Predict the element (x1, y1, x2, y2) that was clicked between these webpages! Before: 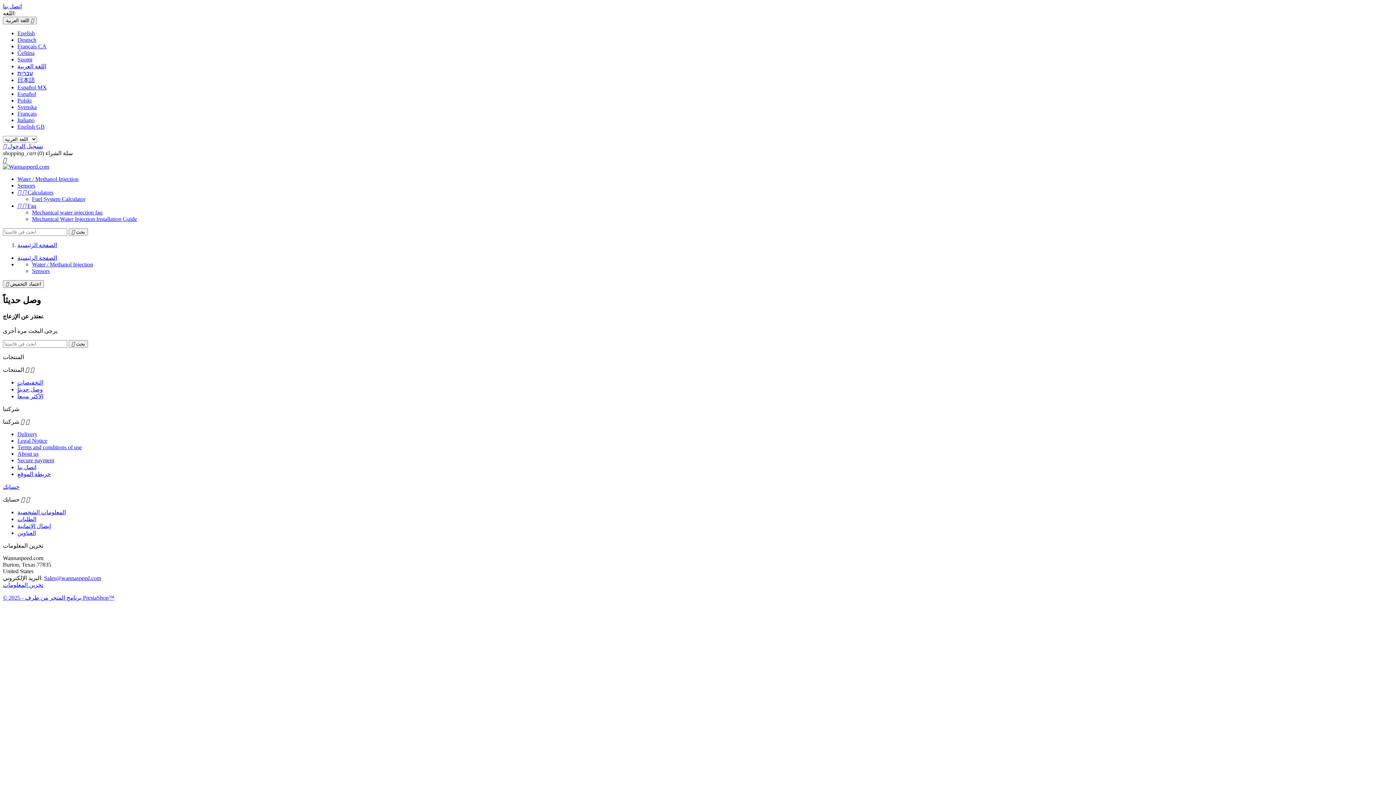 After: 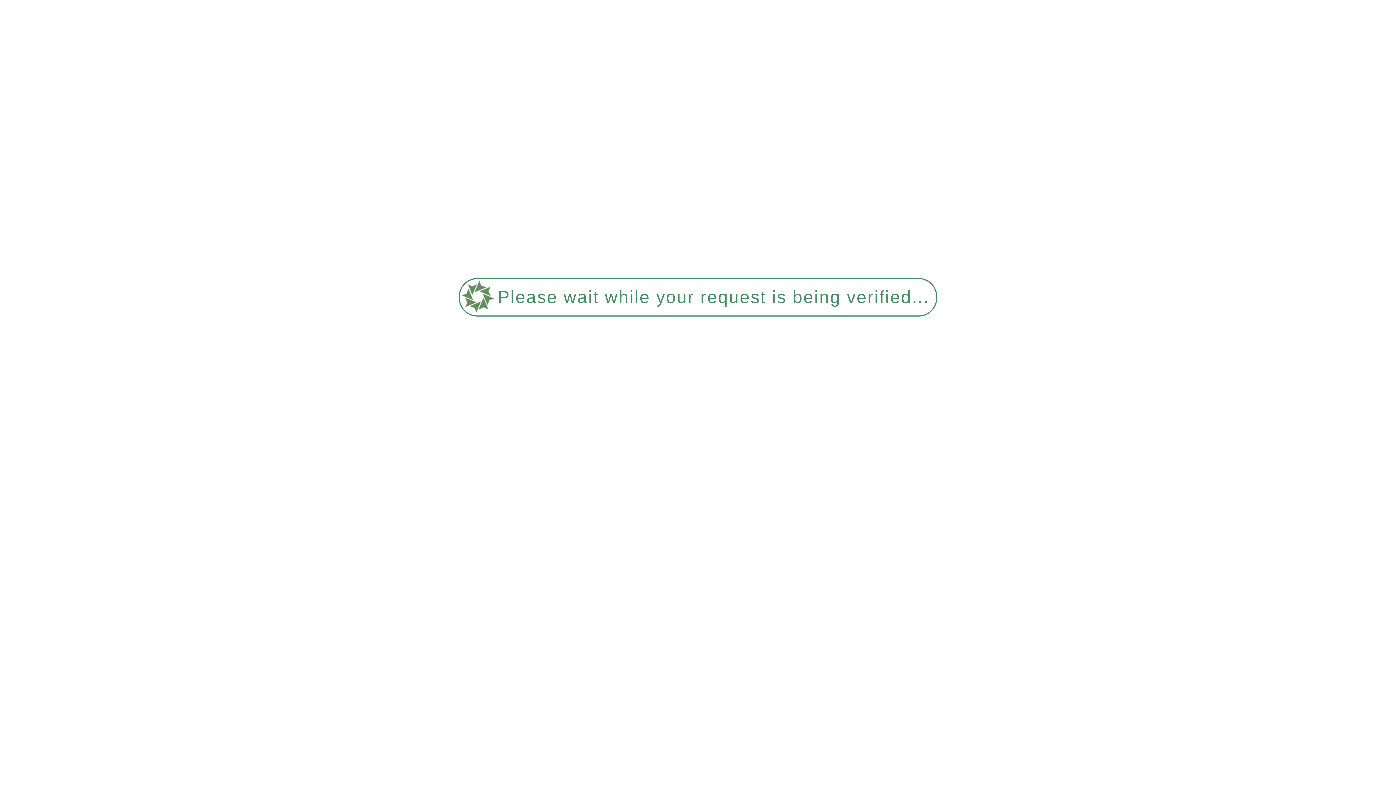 Action: bbox: (17, 393, 43, 399) label: الأكثر مبيعاً